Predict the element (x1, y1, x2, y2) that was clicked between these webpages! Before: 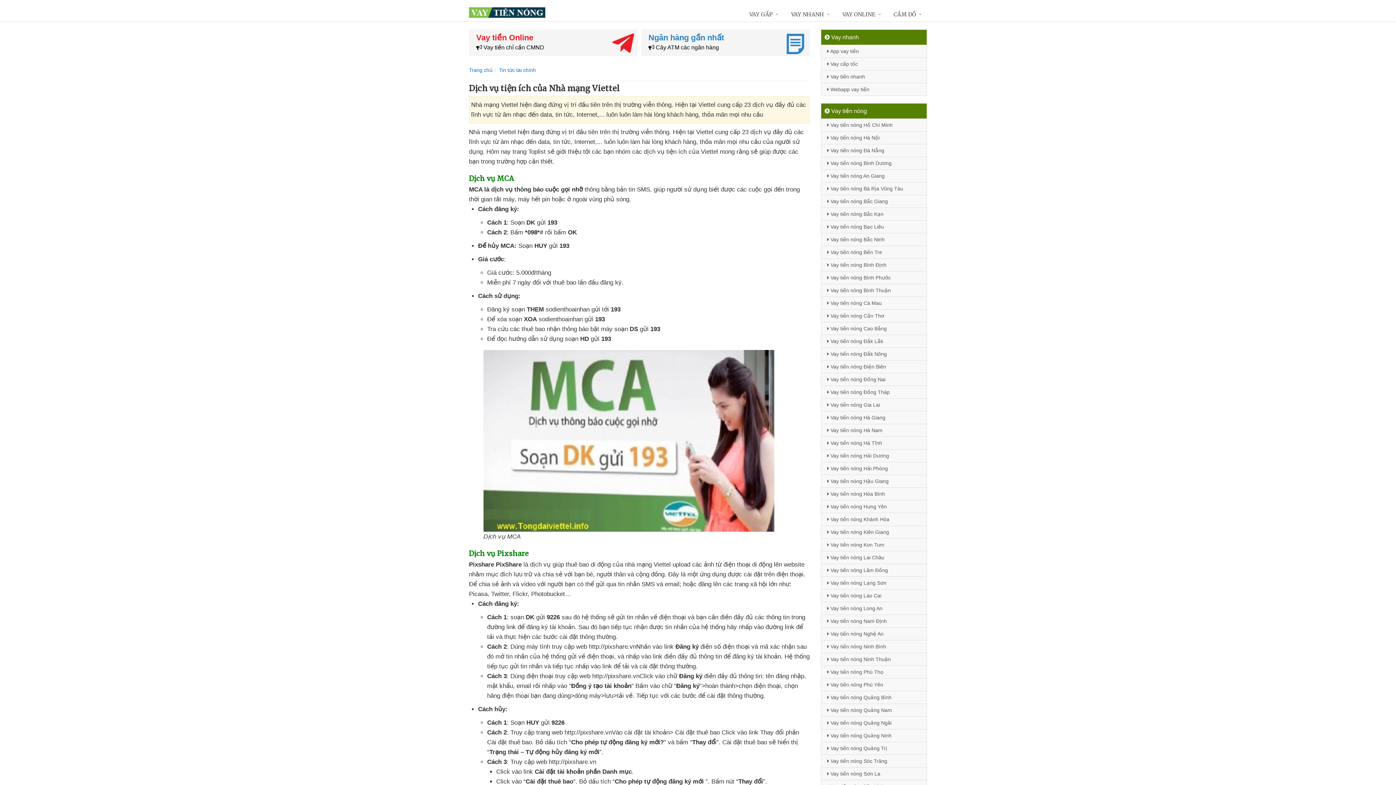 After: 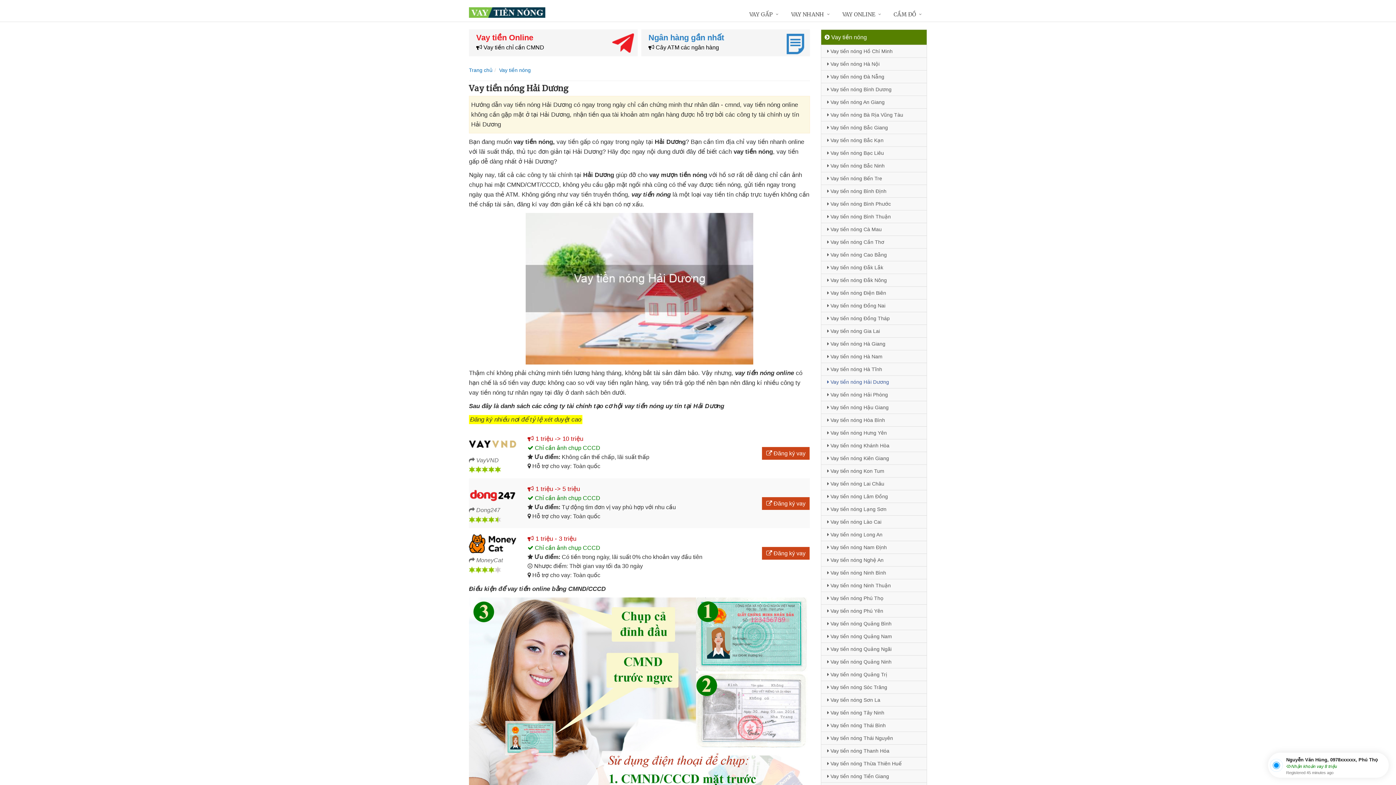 Action: label:  Vay tiền nóng Hải Dương bbox: (821, 449, 926, 462)